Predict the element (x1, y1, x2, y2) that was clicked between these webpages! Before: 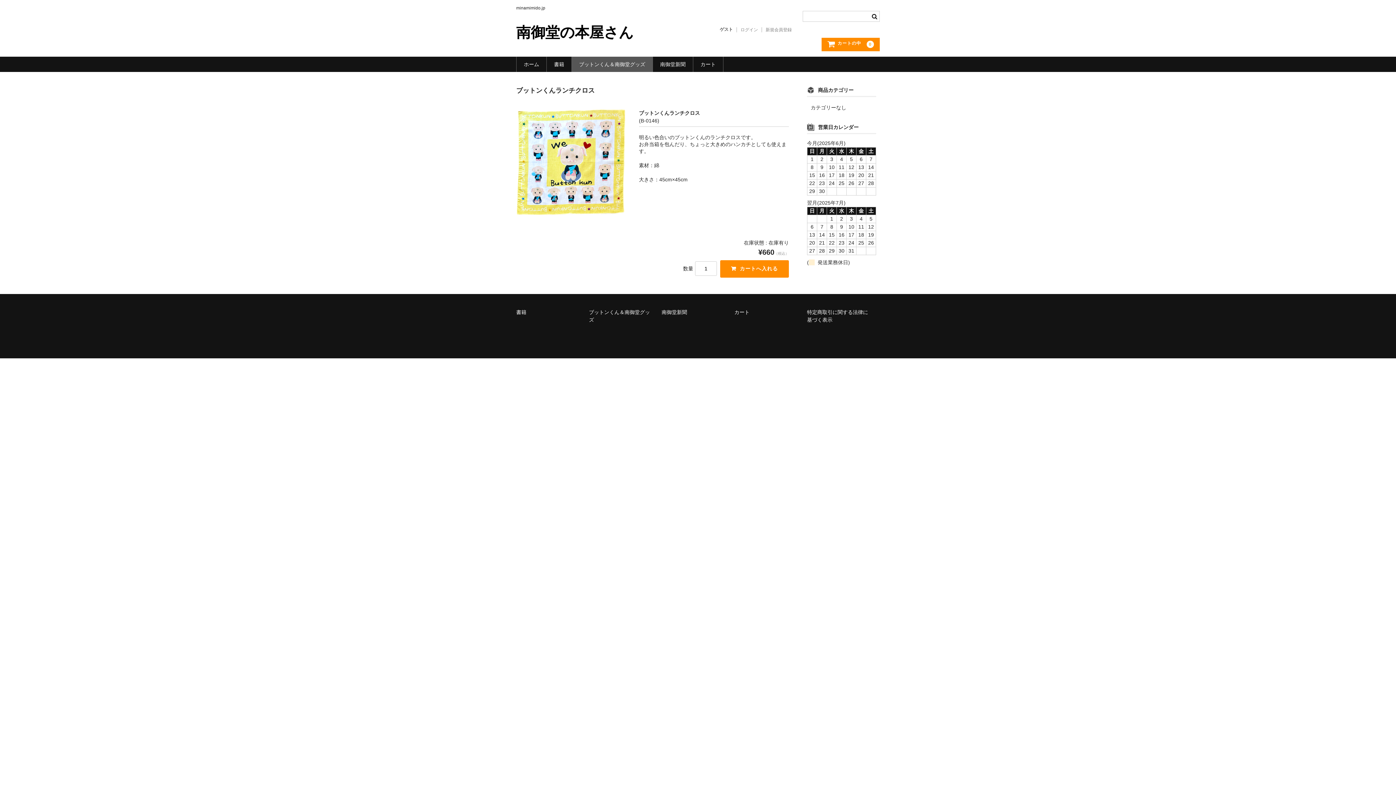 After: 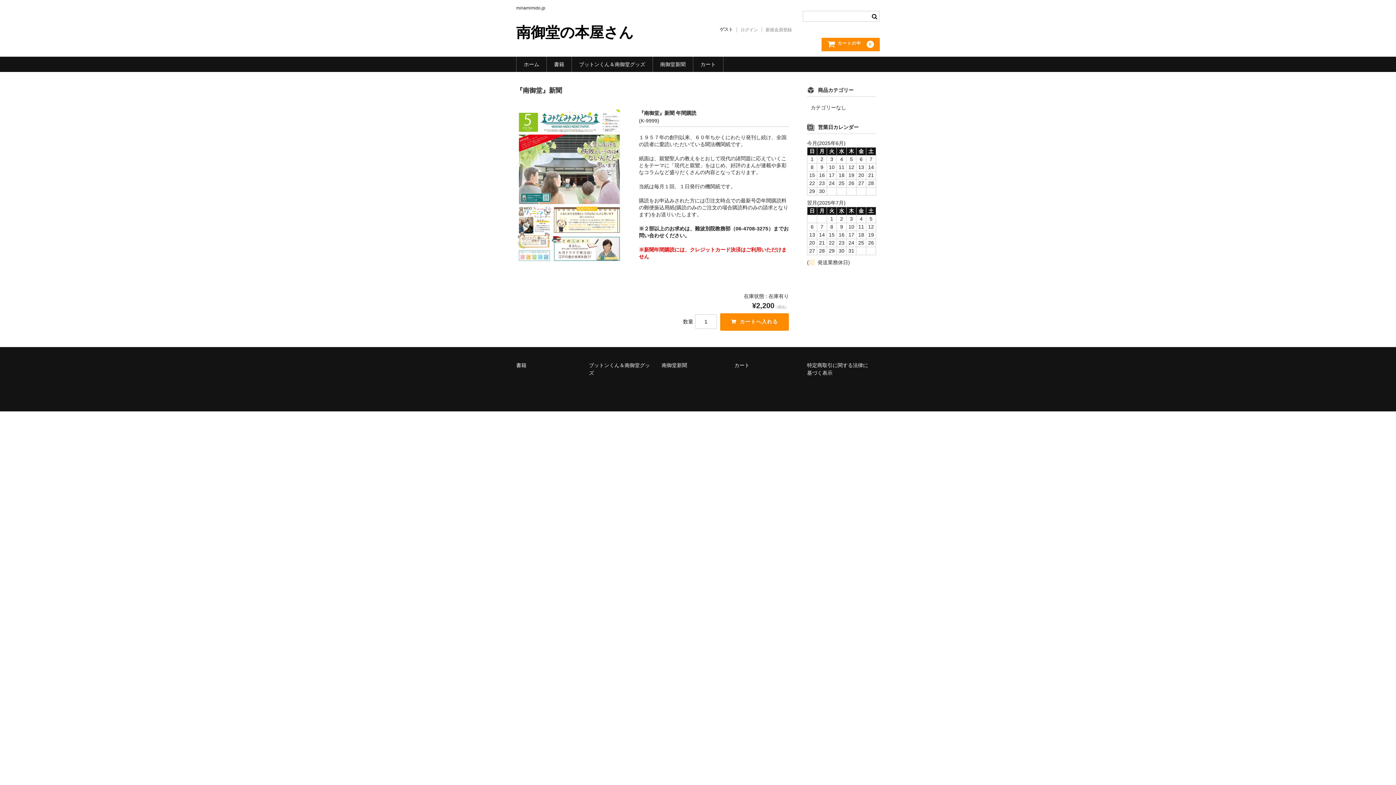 Action: label: 南御堂新聞 bbox: (661, 309, 687, 315)